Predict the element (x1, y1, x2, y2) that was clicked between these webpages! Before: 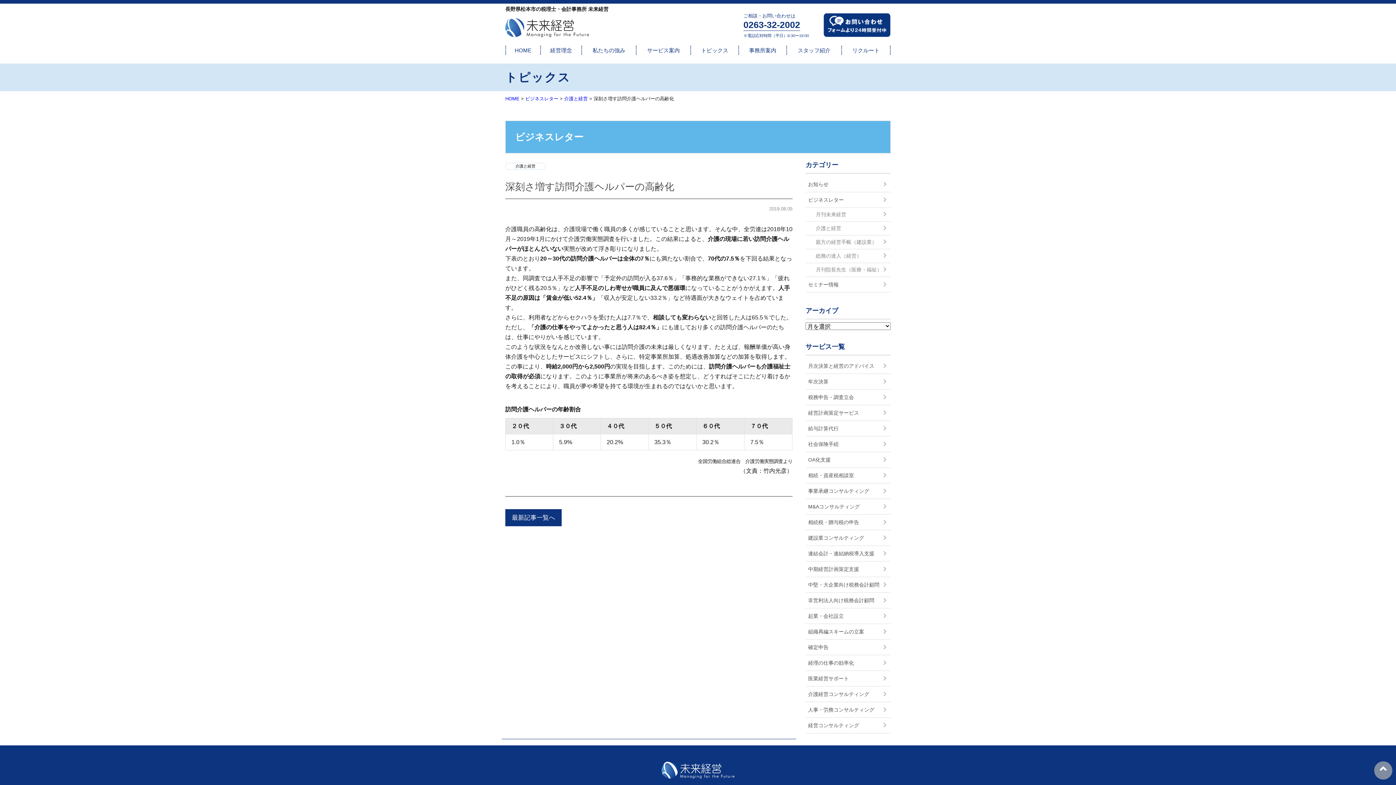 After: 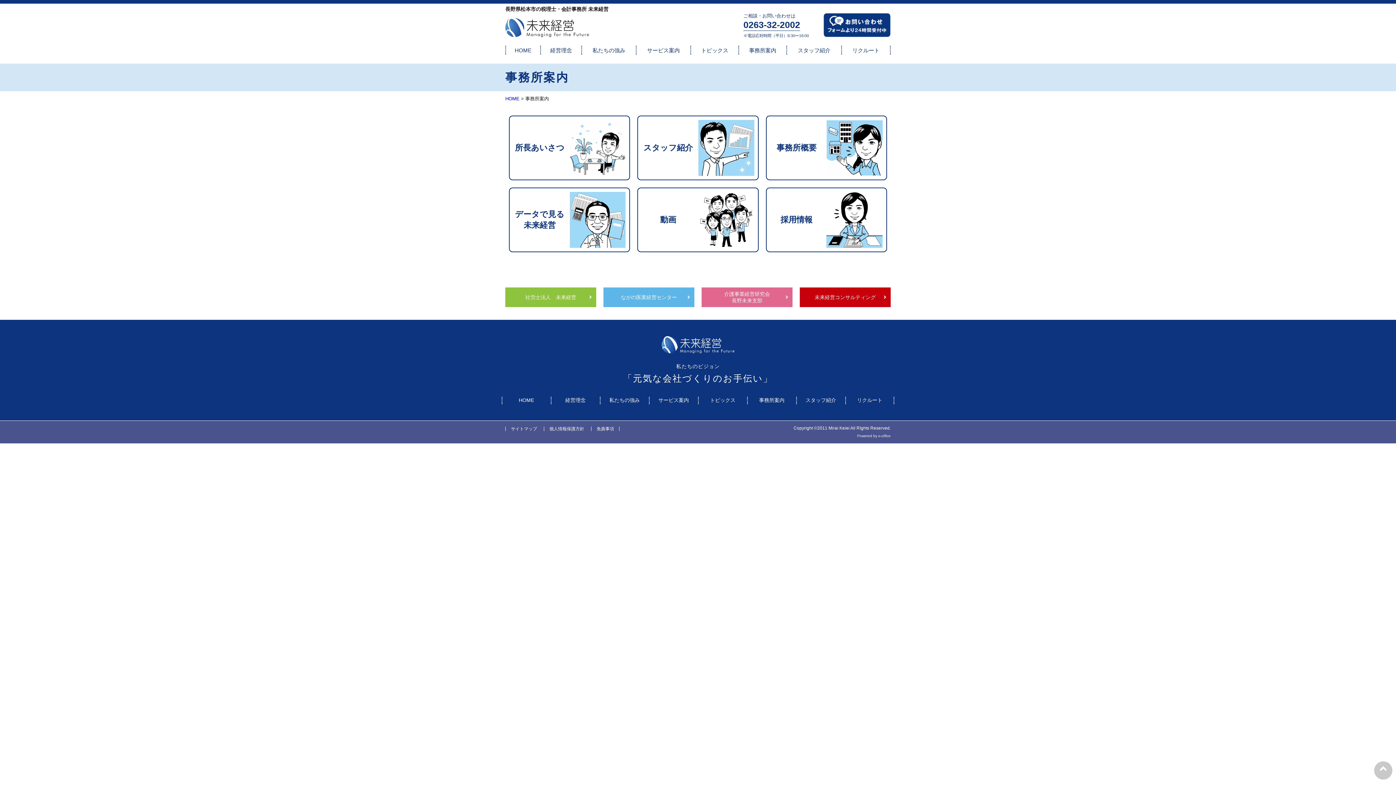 Action: label: 事務所案内
 bbox: (744, 45, 781, 54)